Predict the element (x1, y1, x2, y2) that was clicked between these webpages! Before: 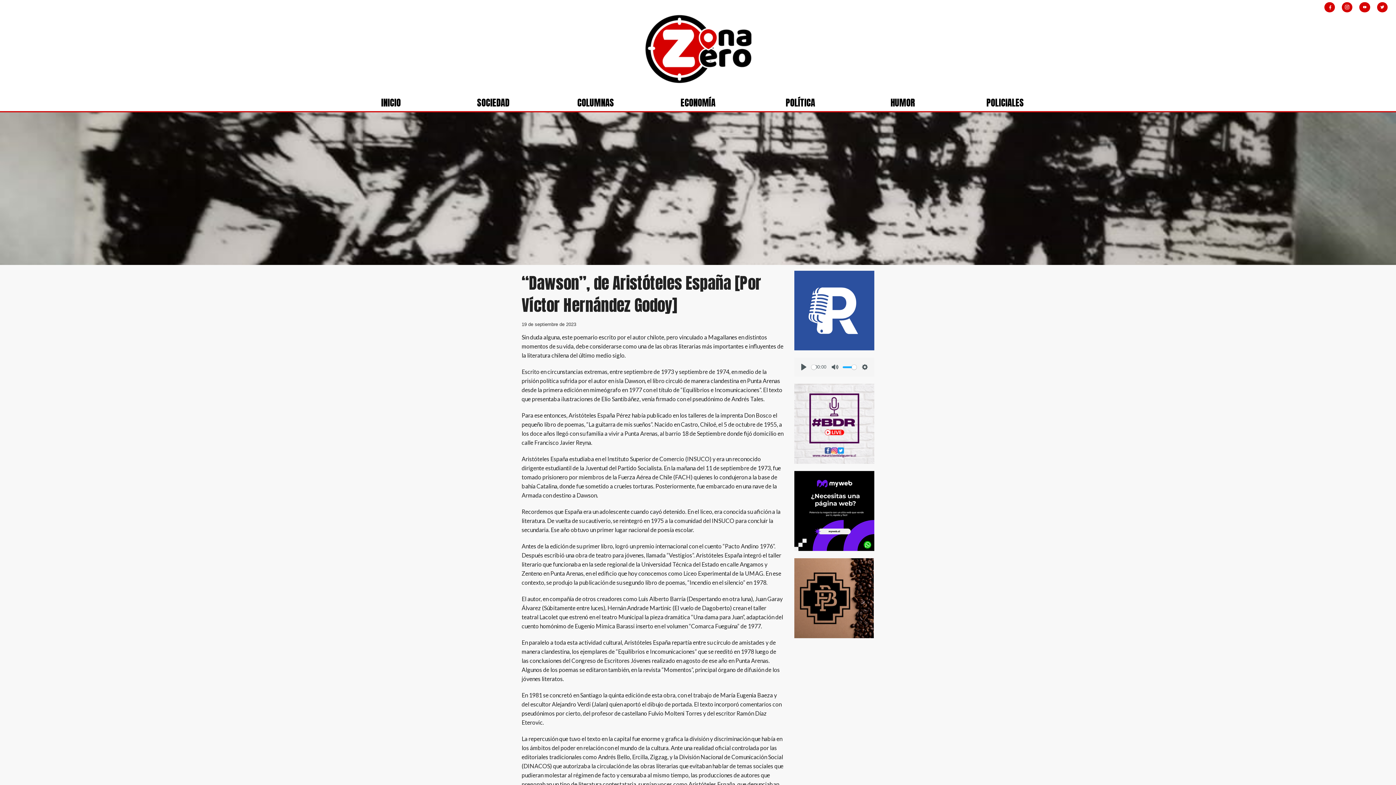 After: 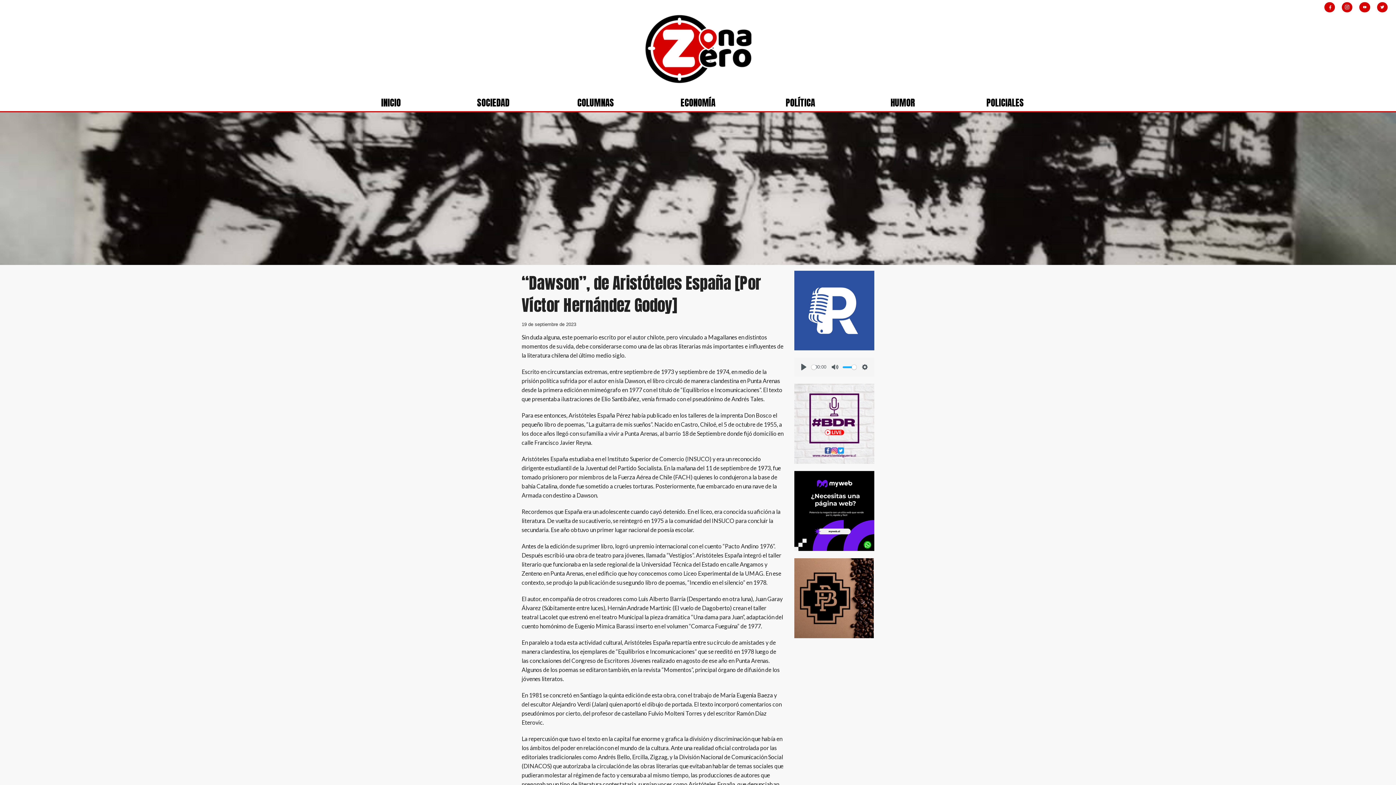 Action: bbox: (1339, 2, 1356, 12) label:  